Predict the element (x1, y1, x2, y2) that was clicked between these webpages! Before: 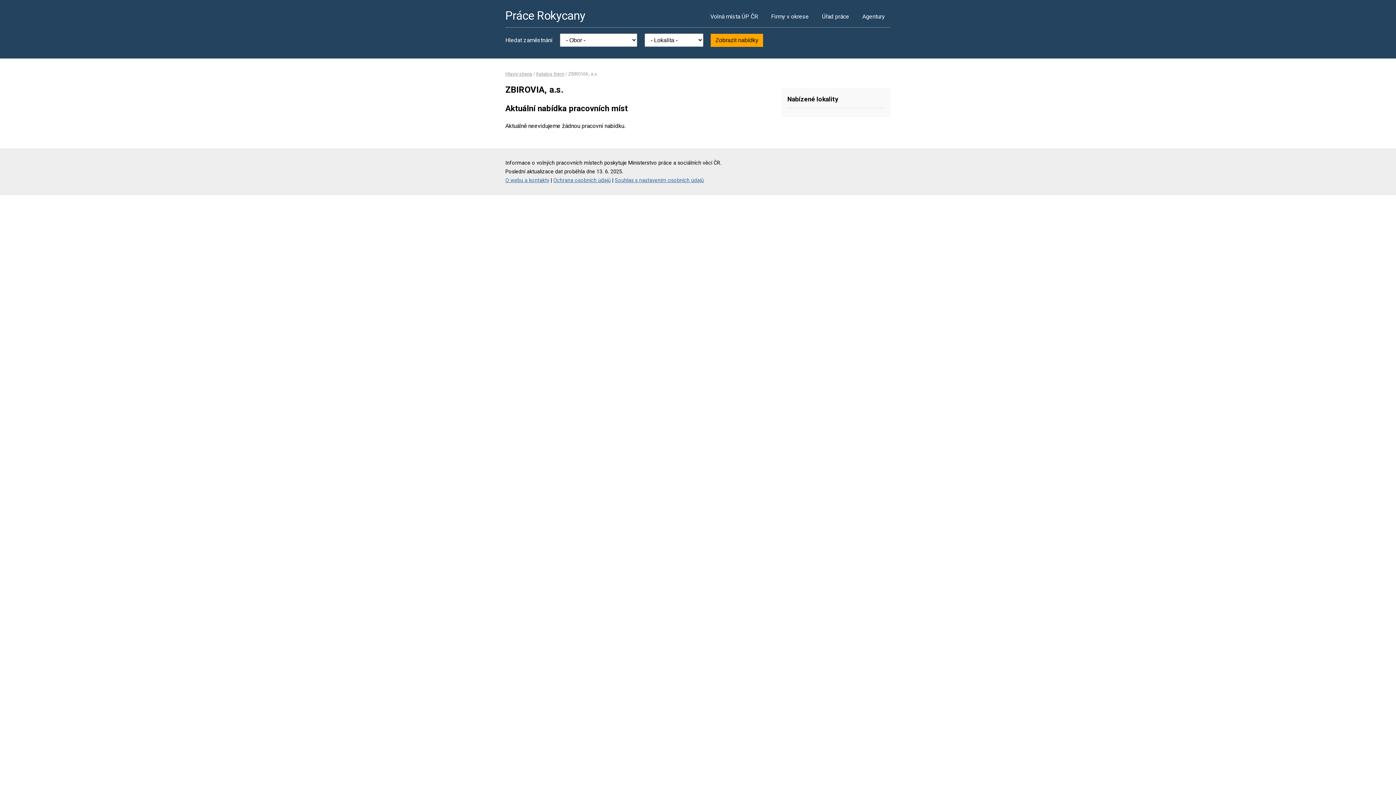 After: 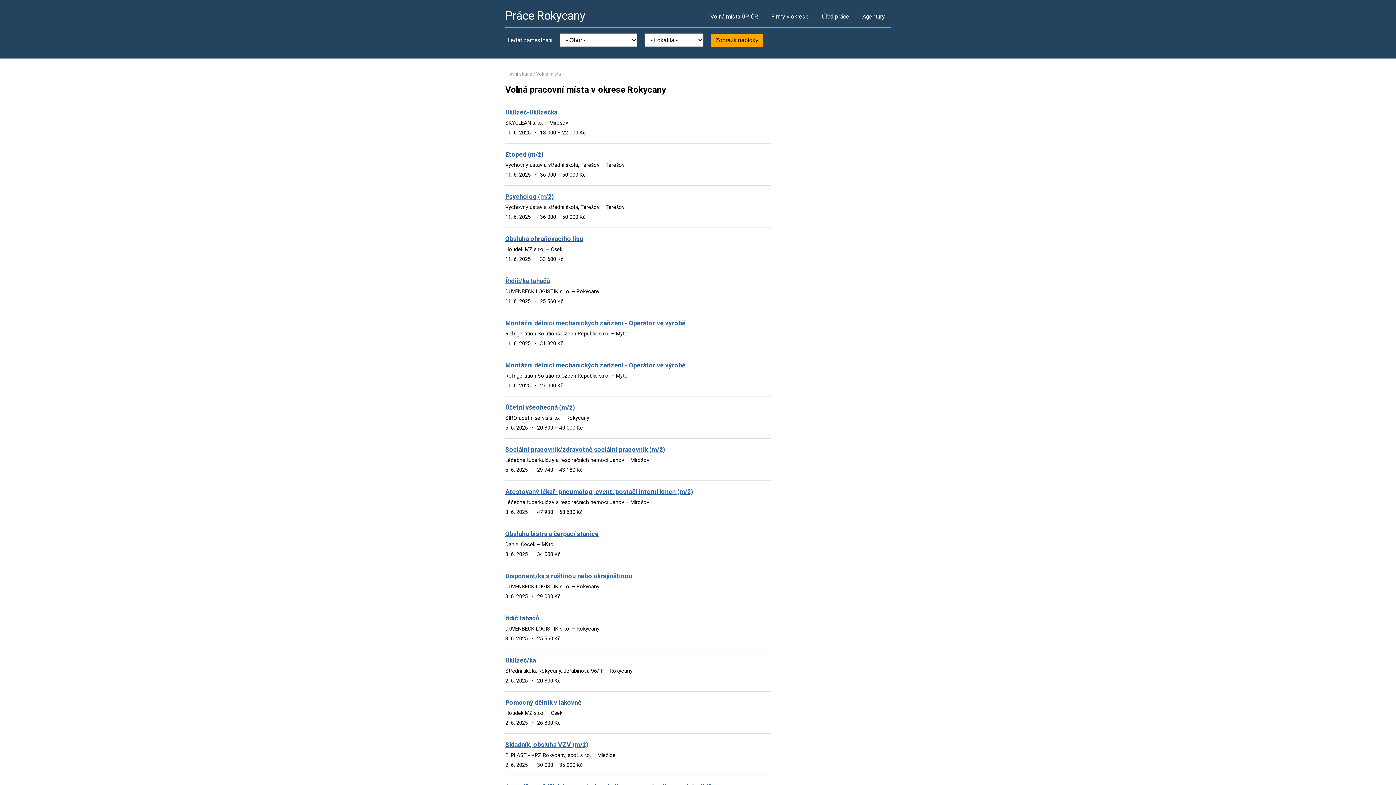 Action: bbox: (710, 33, 763, 46) label: Zobrazit nabídky